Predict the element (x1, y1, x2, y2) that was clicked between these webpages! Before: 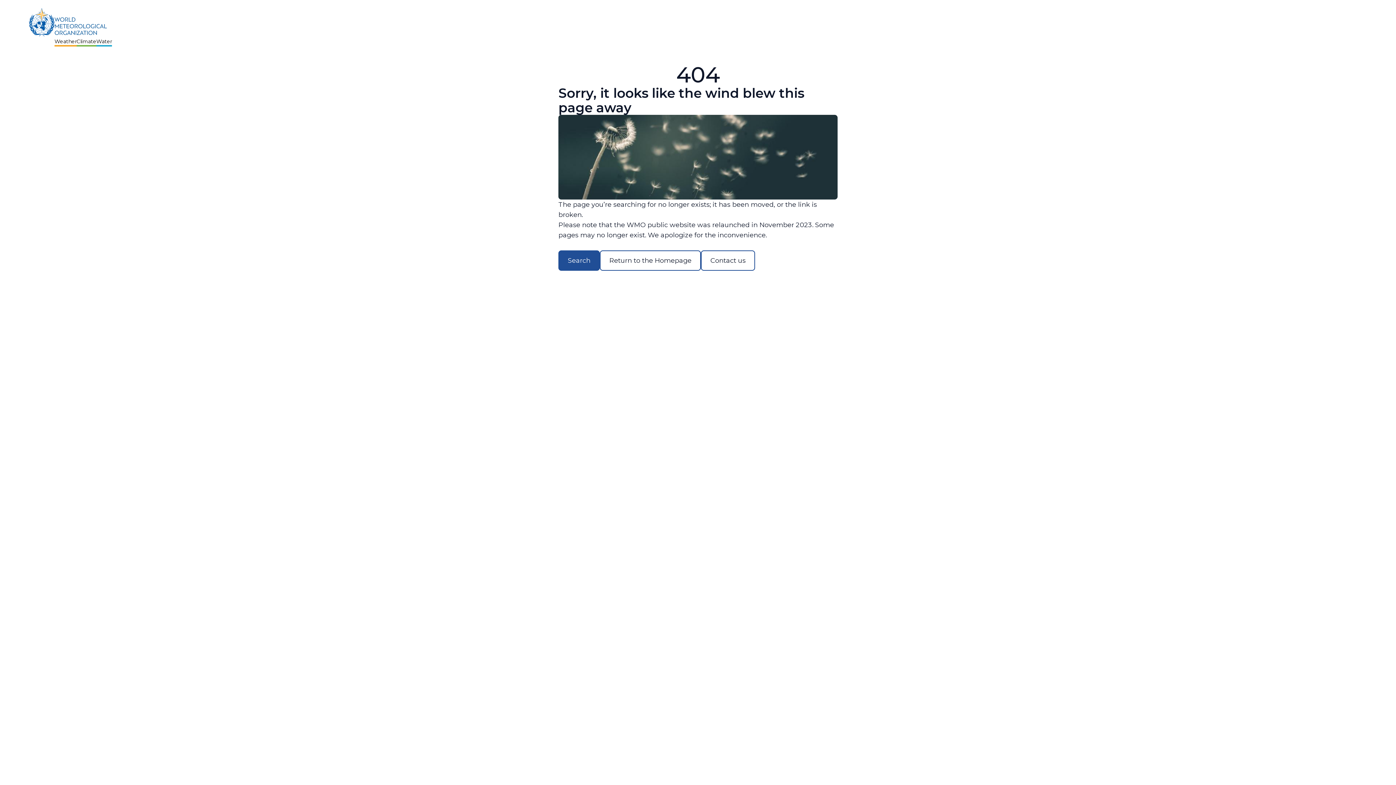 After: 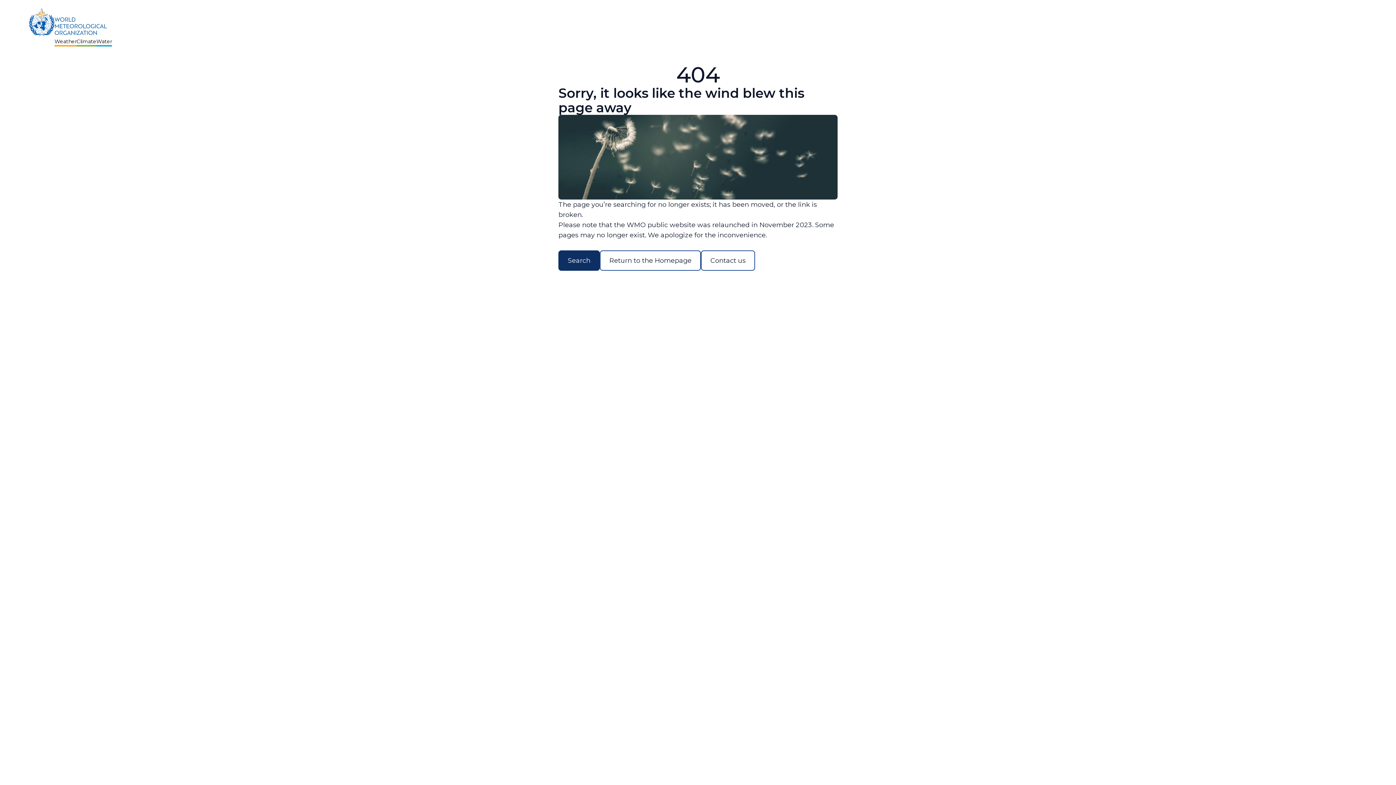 Action: bbox: (558, 250, 600, 270) label: Search